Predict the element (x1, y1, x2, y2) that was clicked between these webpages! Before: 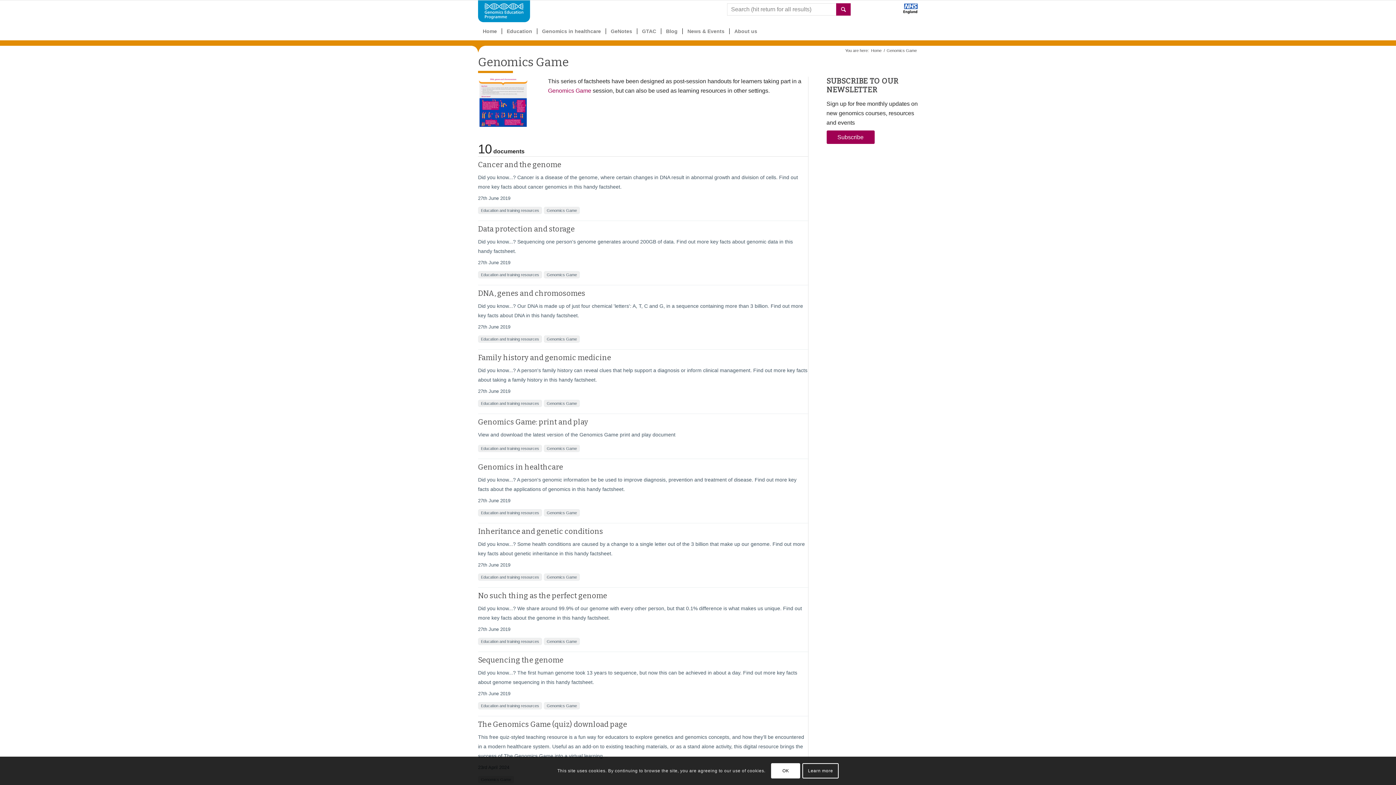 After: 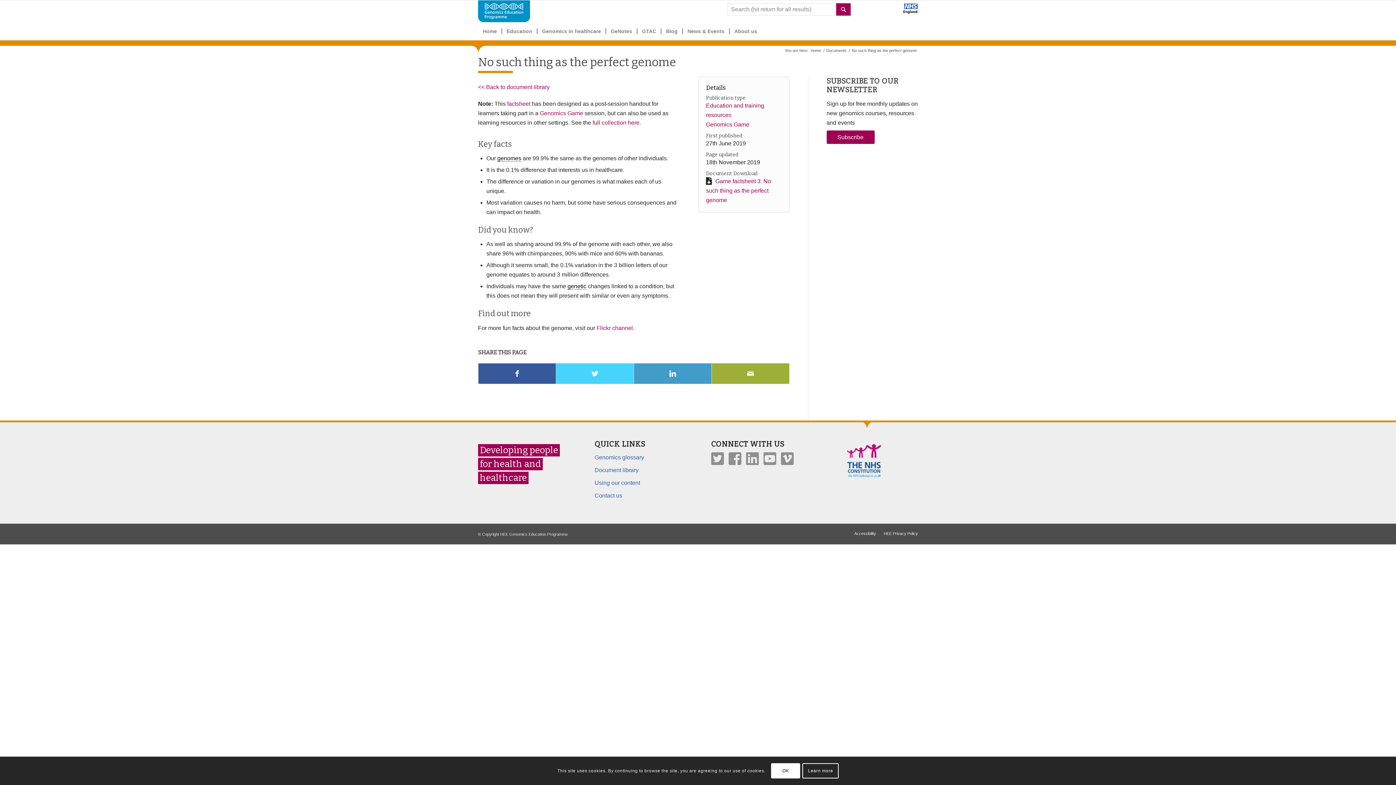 Action: label: No such thing as the perfect genome bbox: (478, 591, 607, 600)